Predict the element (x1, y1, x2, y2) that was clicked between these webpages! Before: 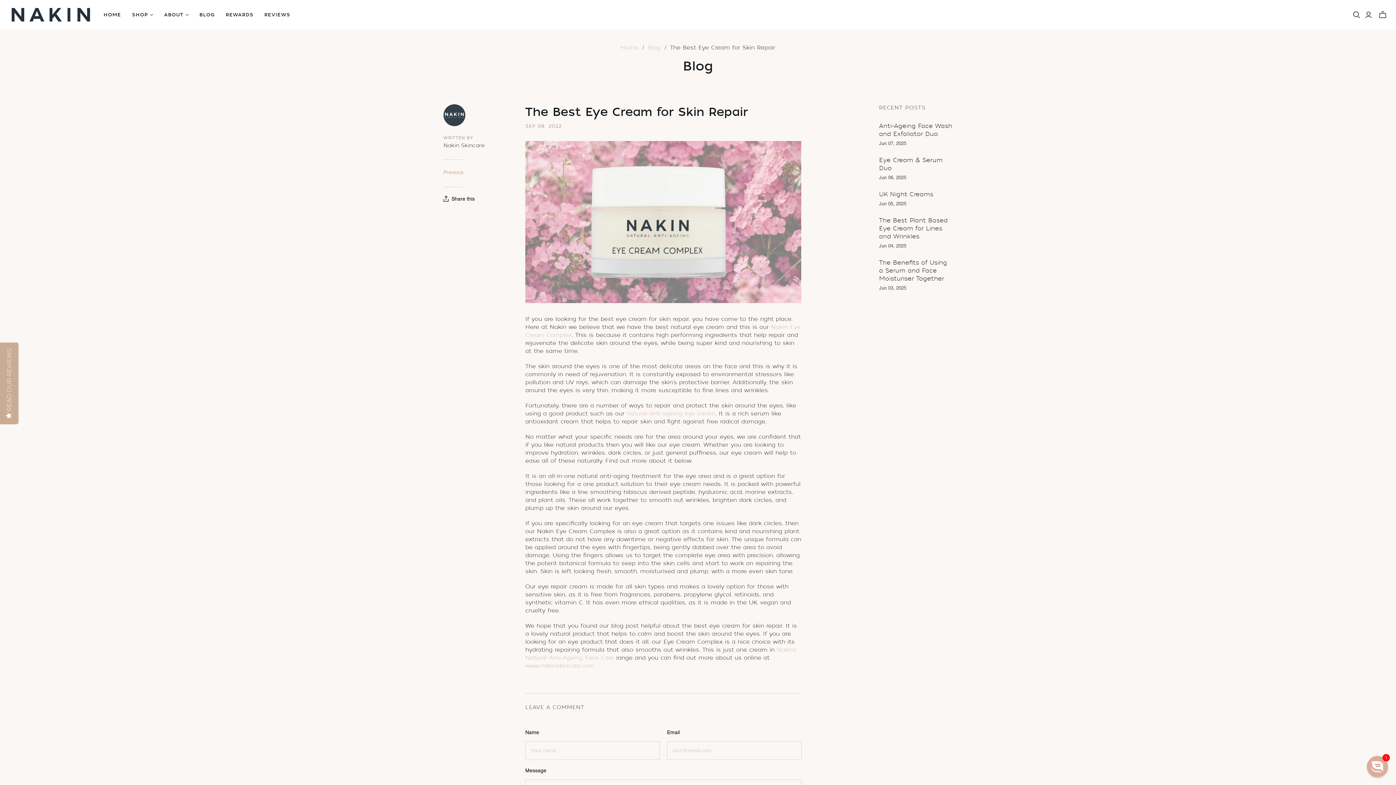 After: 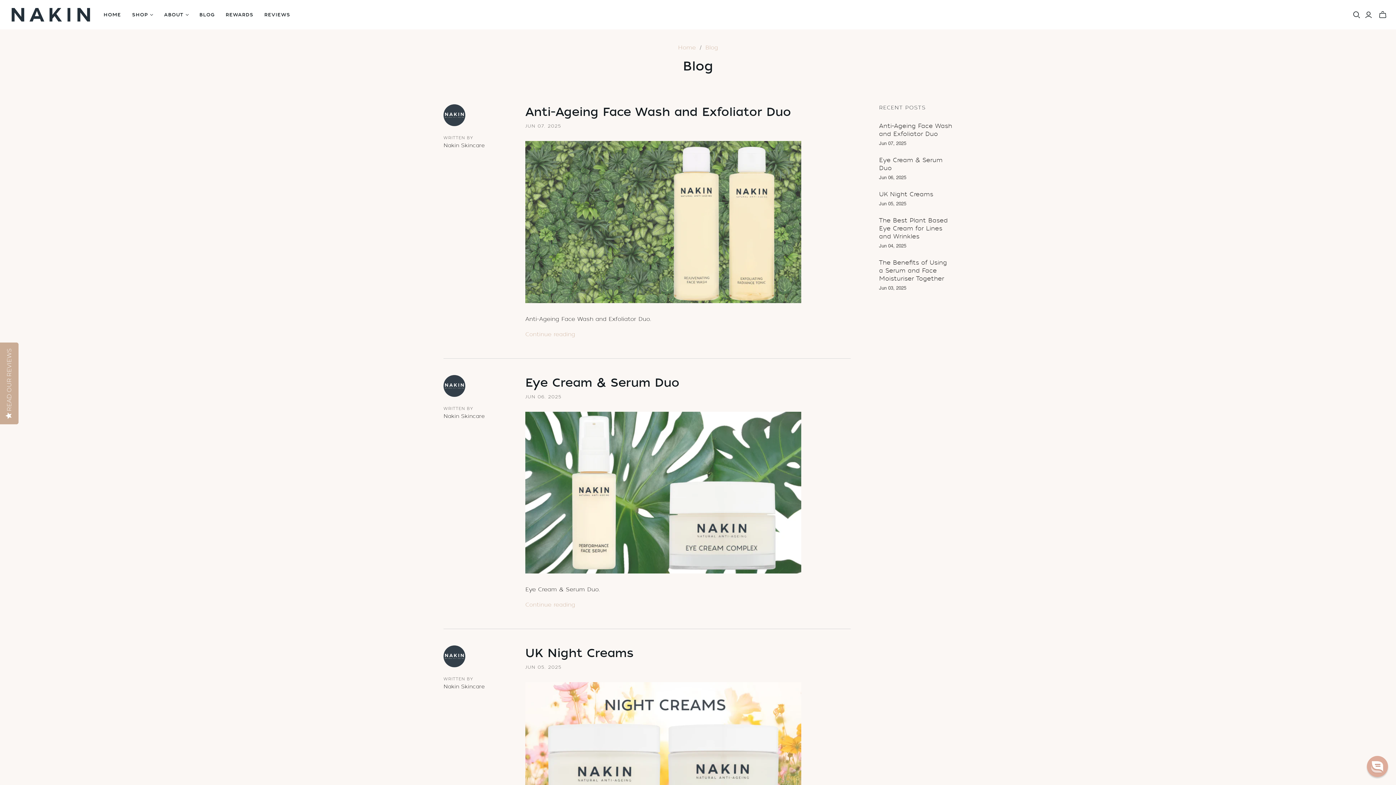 Action: label: Blog bbox: (683, 57, 713, 74)